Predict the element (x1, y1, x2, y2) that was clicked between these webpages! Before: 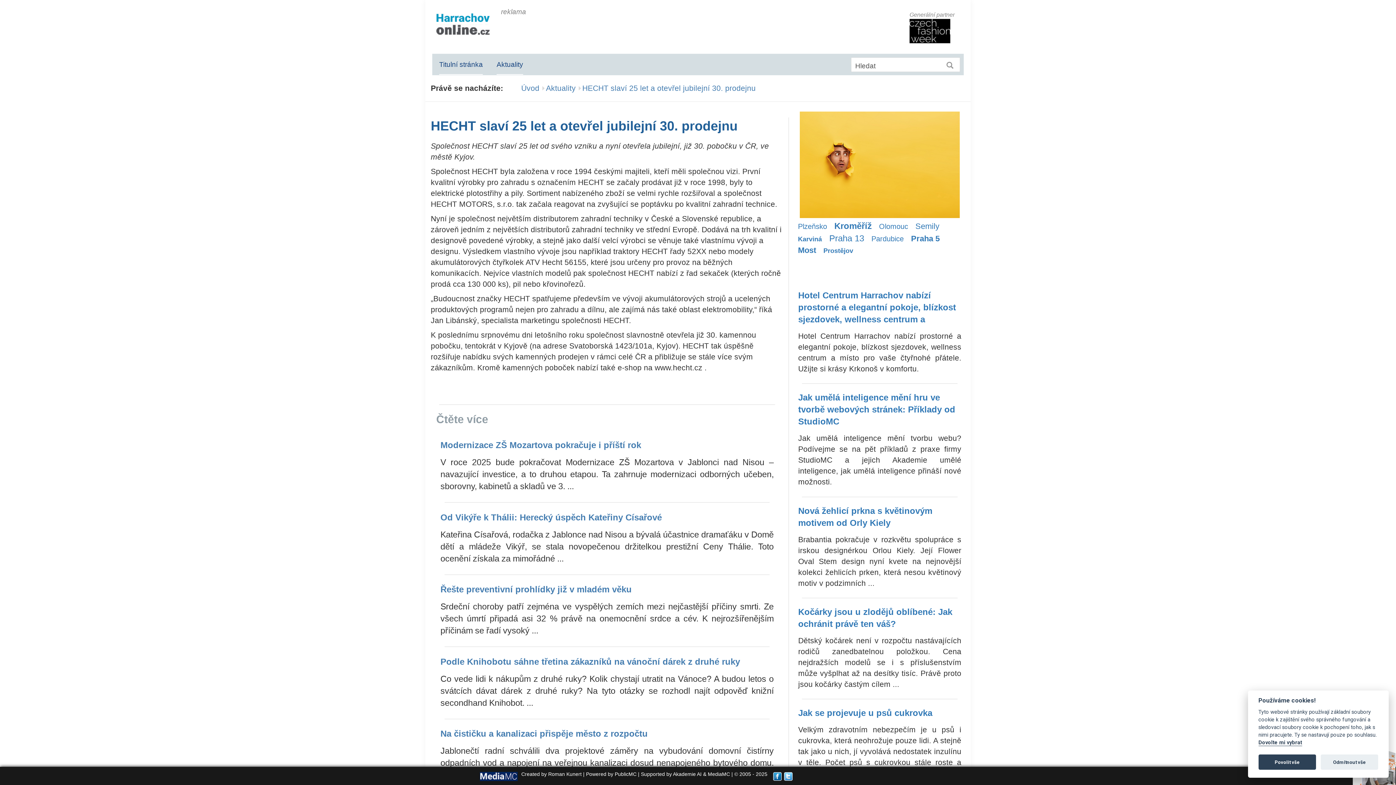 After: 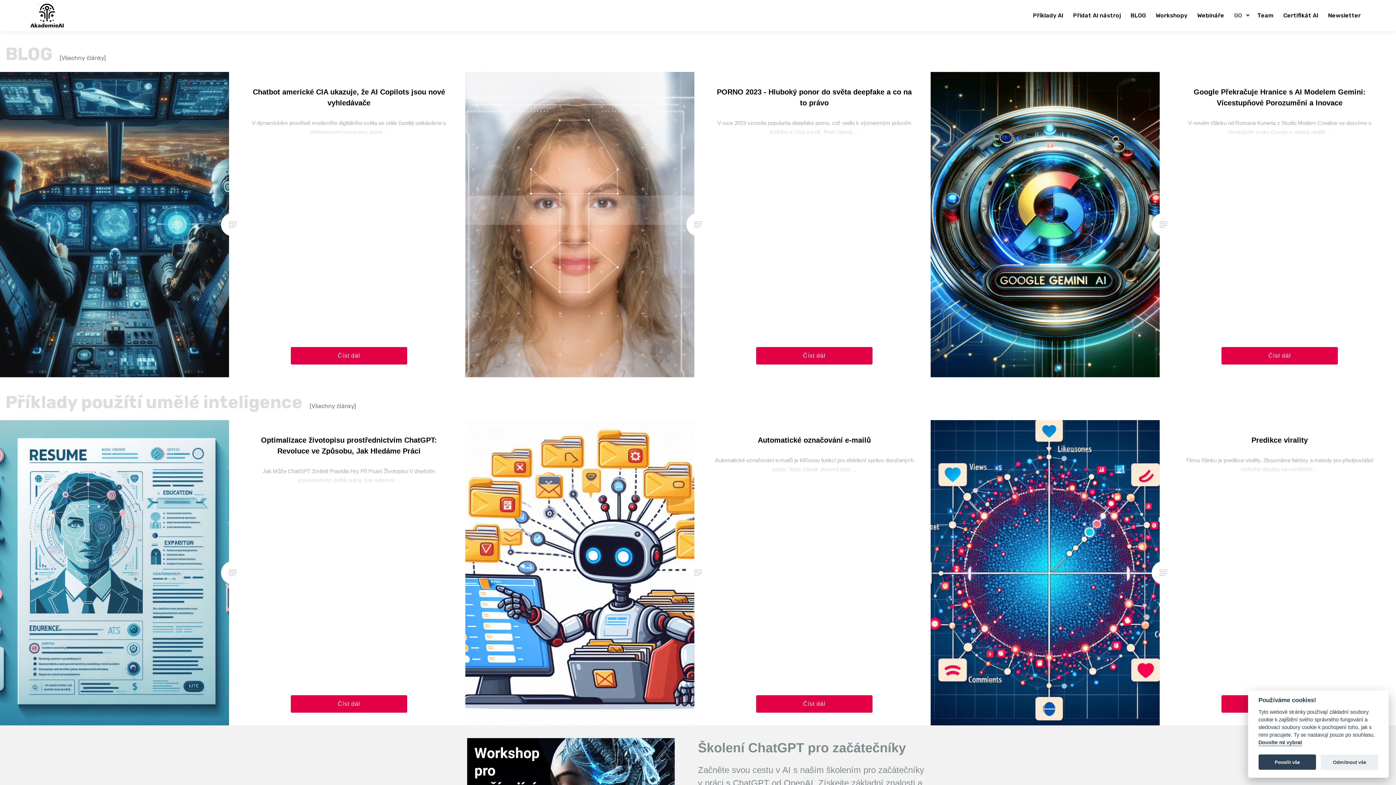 Action: label: Akademie AI bbox: (673, 771, 701, 777)